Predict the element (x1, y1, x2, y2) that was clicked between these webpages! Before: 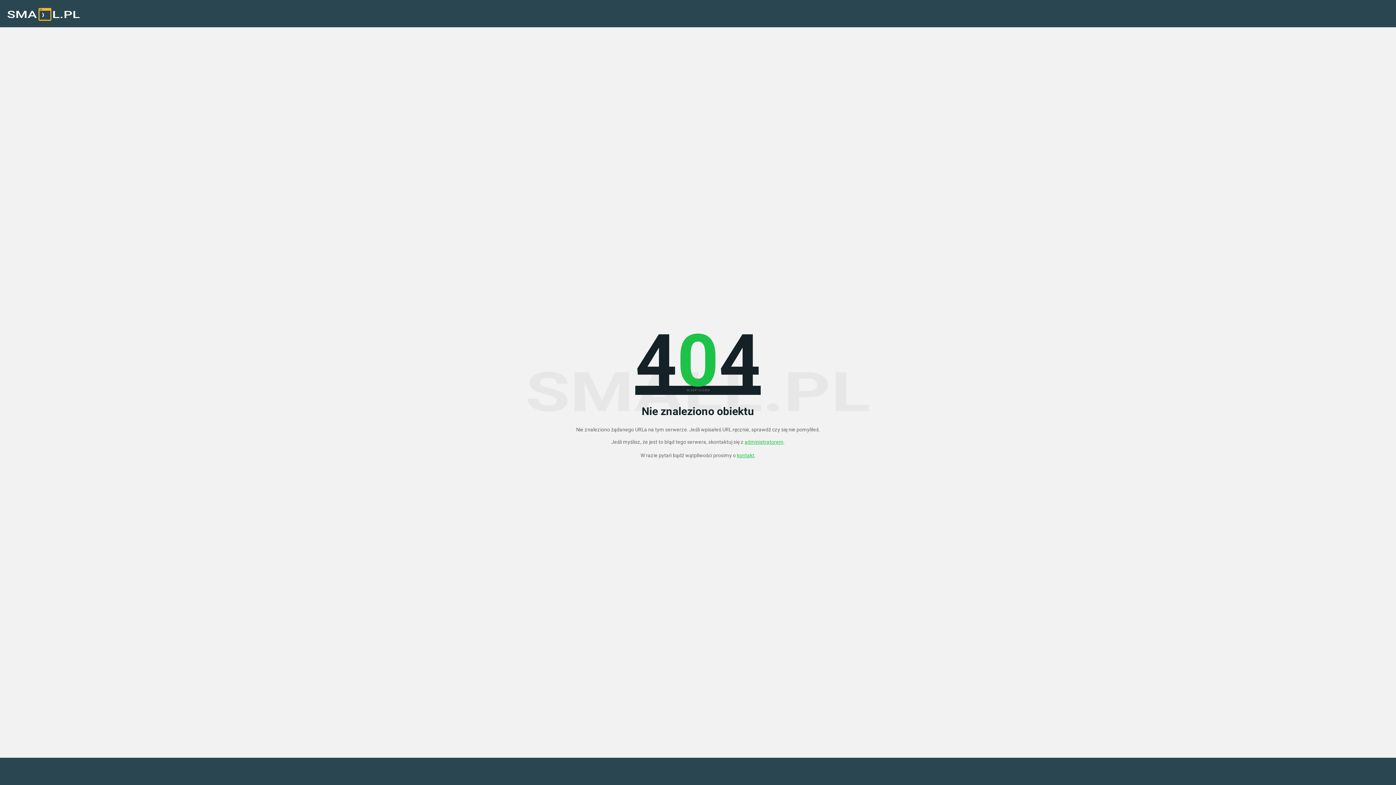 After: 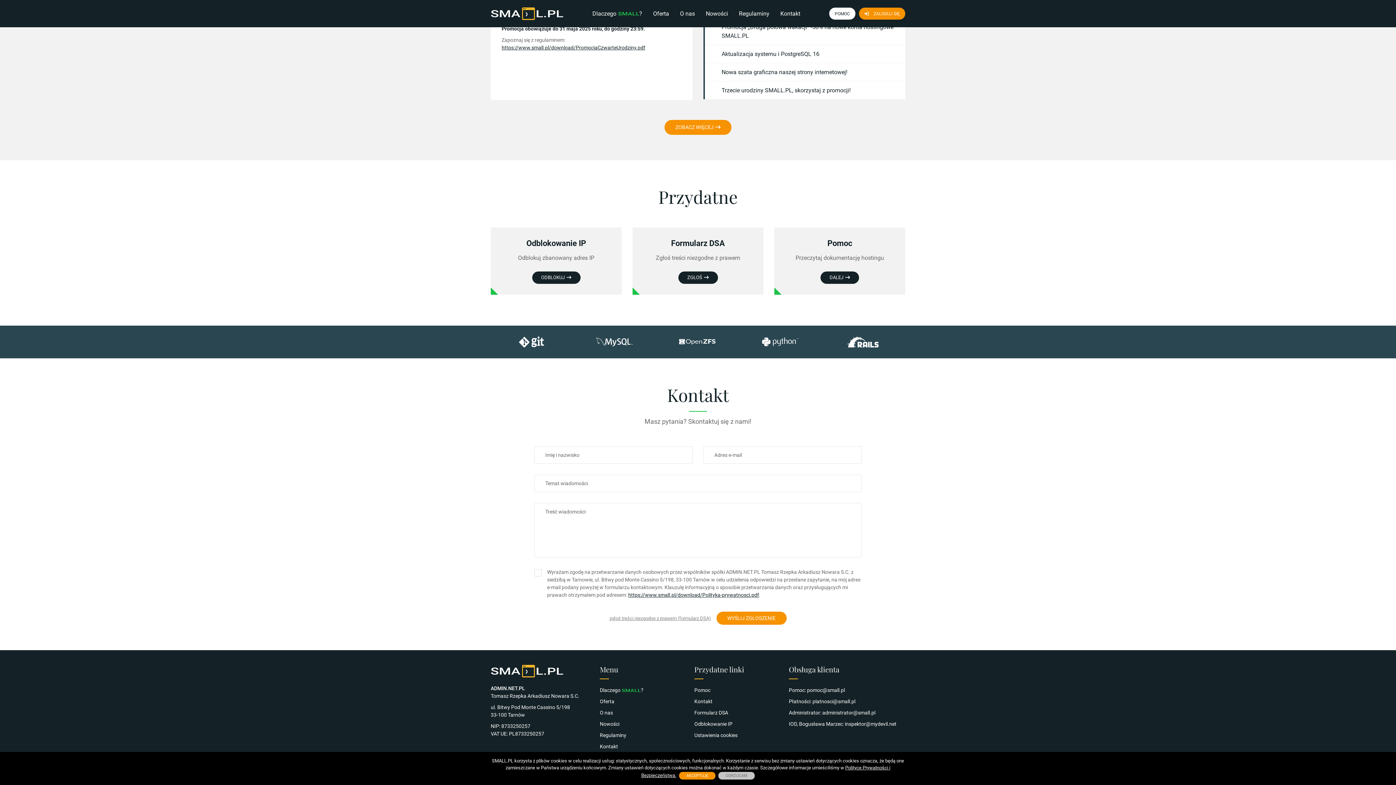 Action: label: administratorem bbox: (744, 439, 783, 444)